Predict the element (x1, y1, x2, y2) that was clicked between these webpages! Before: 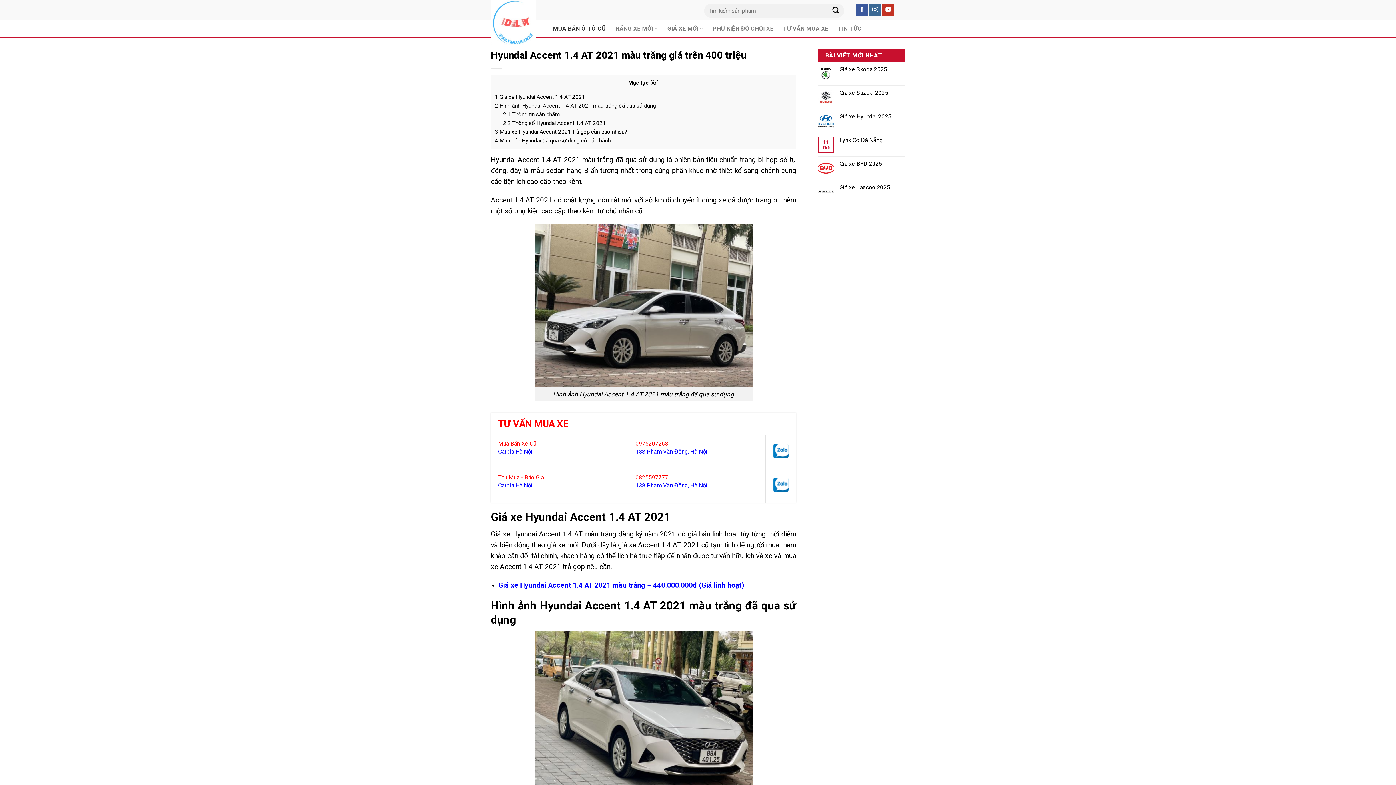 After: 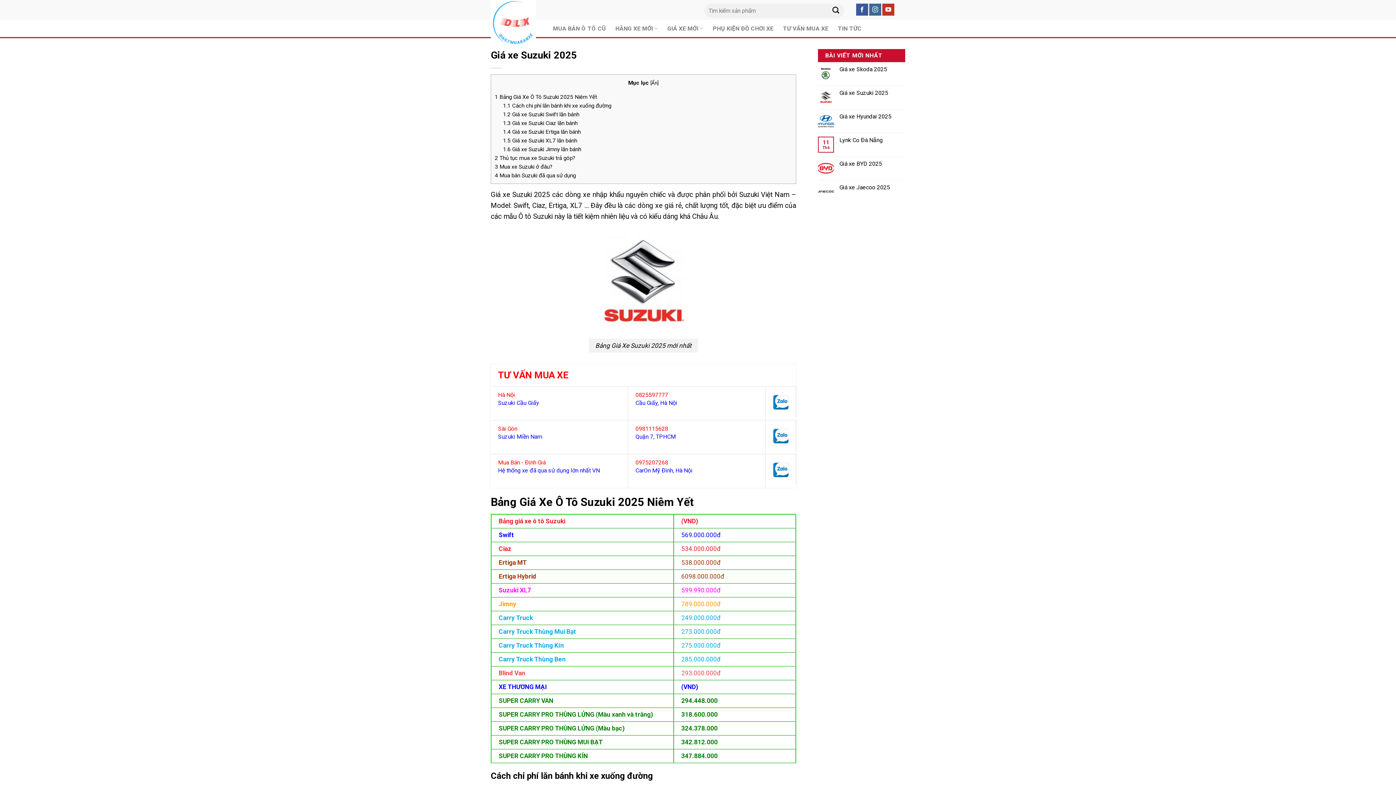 Action: bbox: (839, 89, 905, 96) label: Giá xe Suzuki 2025